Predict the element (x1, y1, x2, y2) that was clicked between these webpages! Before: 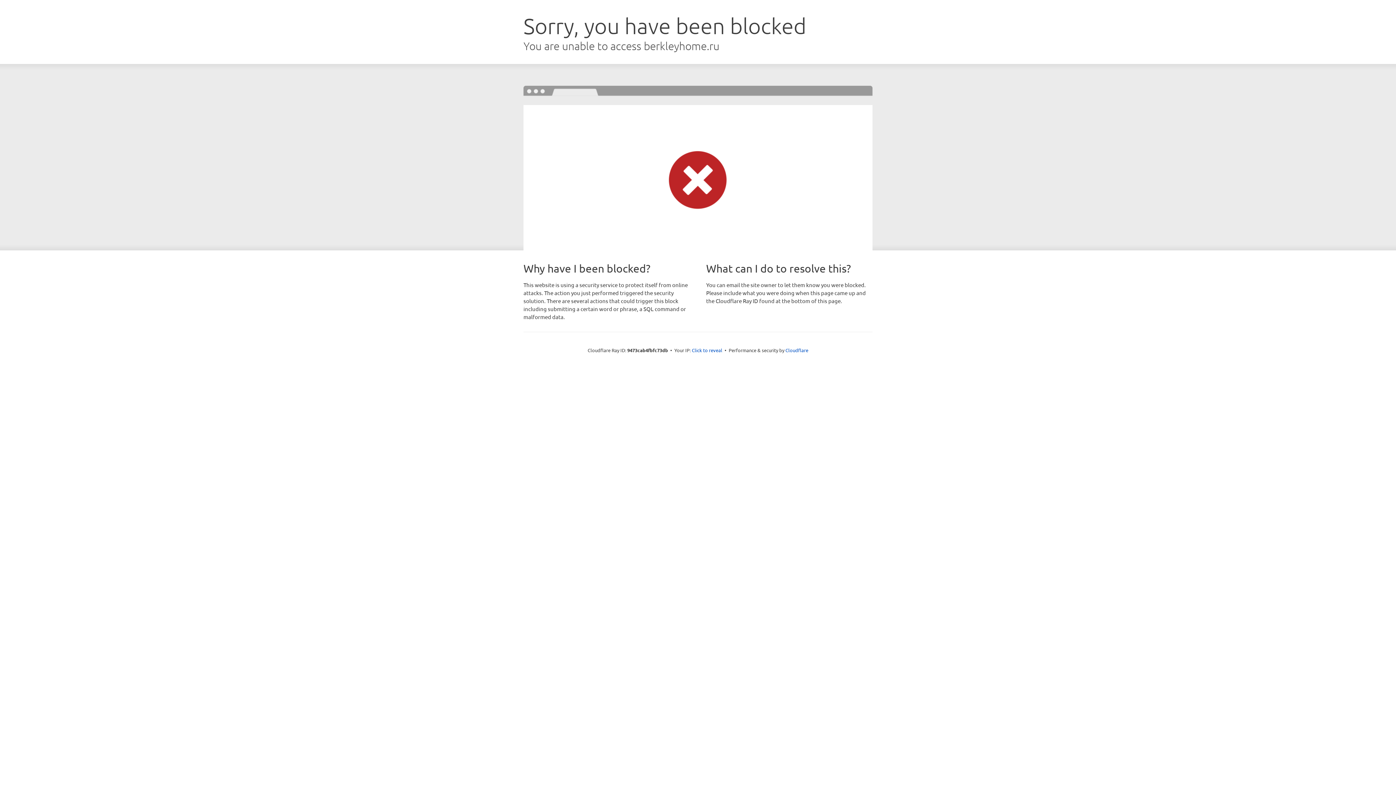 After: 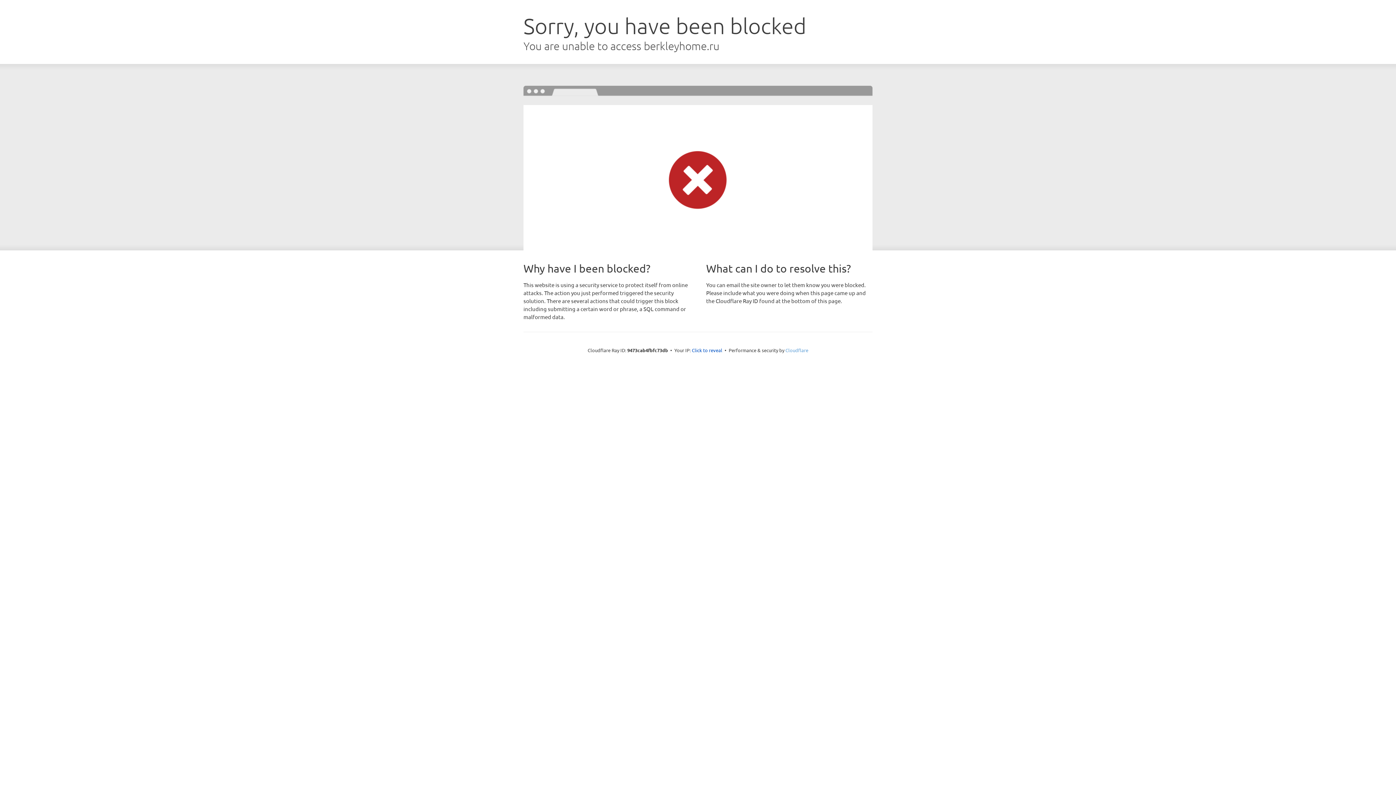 Action: label: Cloudflare bbox: (785, 347, 808, 353)